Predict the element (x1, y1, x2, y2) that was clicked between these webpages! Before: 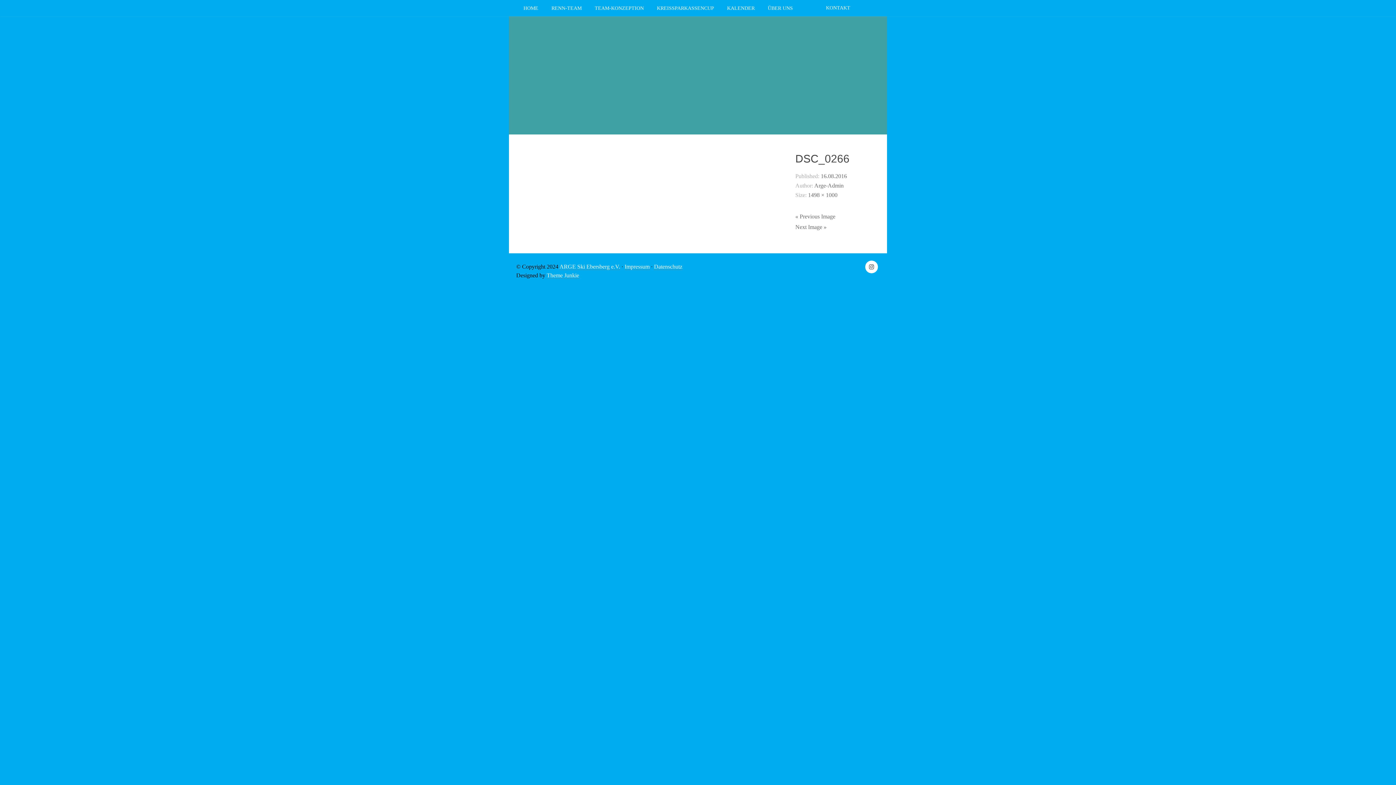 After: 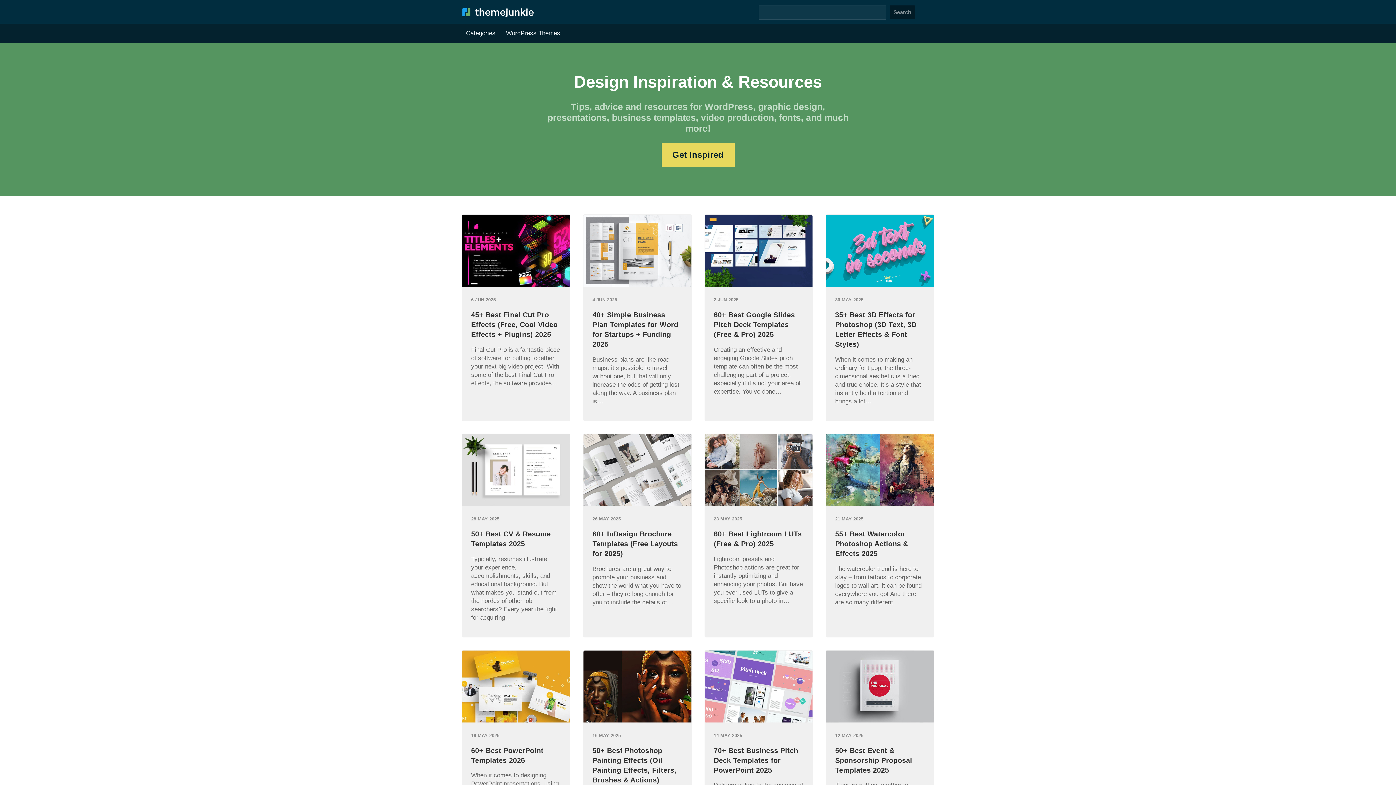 Action: label: Theme Junkie bbox: (546, 272, 579, 278)